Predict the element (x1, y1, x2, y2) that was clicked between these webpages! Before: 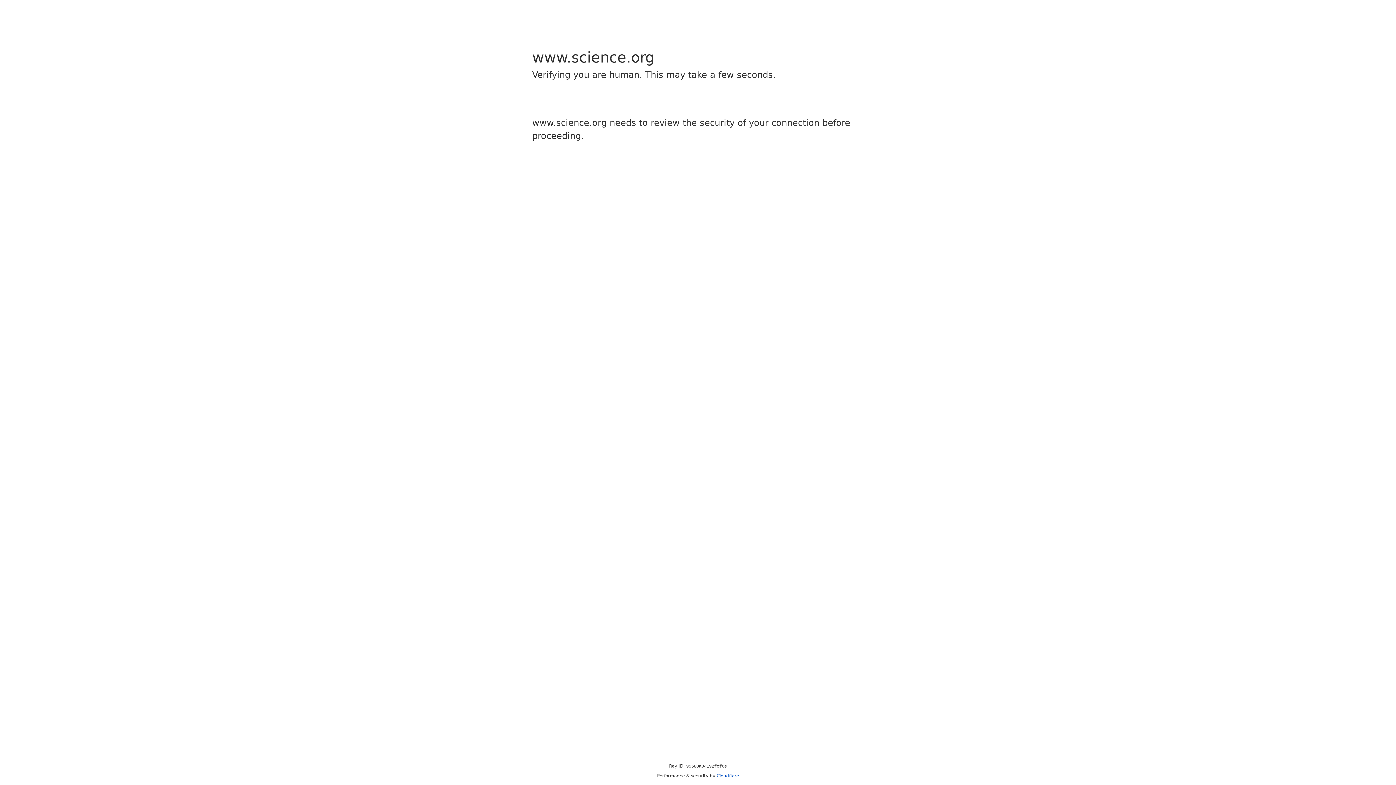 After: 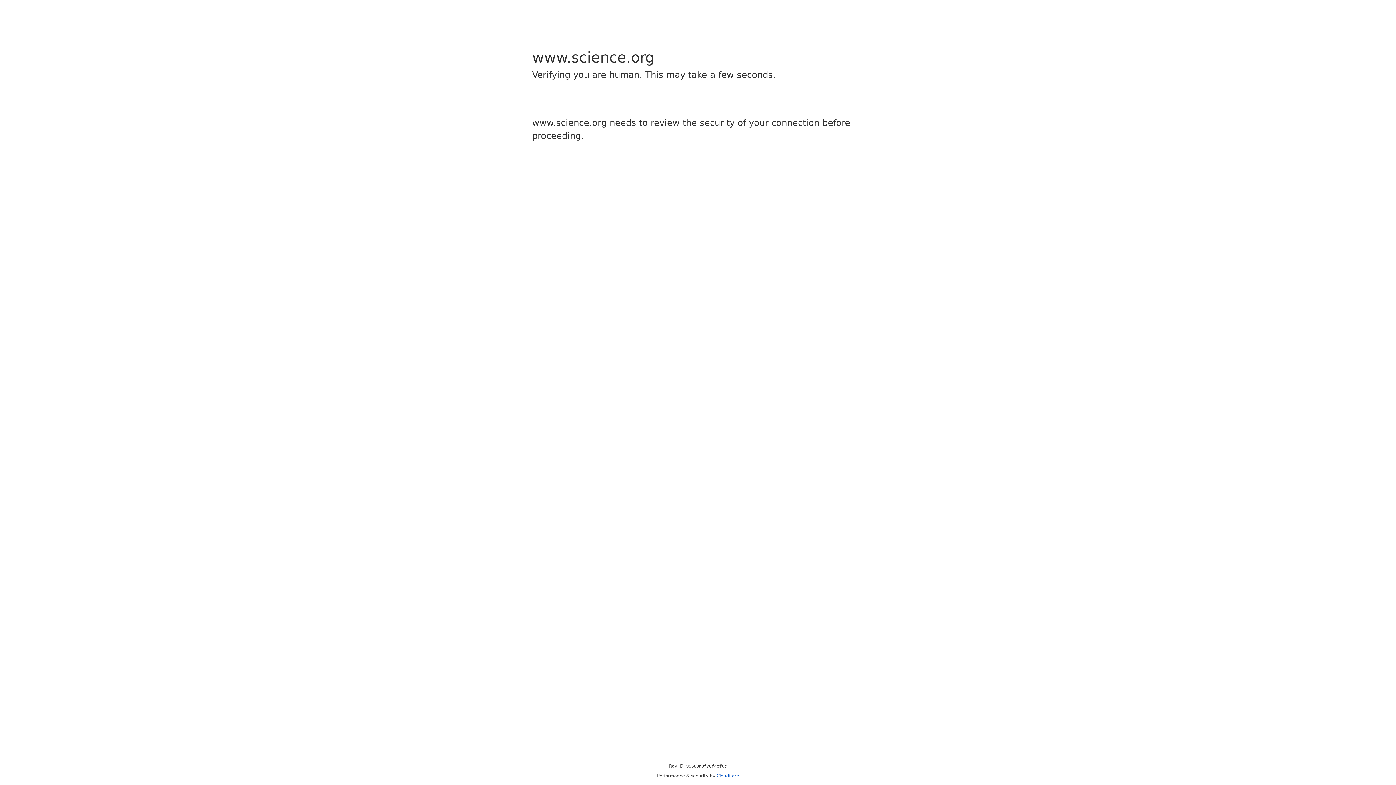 Action: bbox: (716, 773, 739, 778) label: Cloudflare